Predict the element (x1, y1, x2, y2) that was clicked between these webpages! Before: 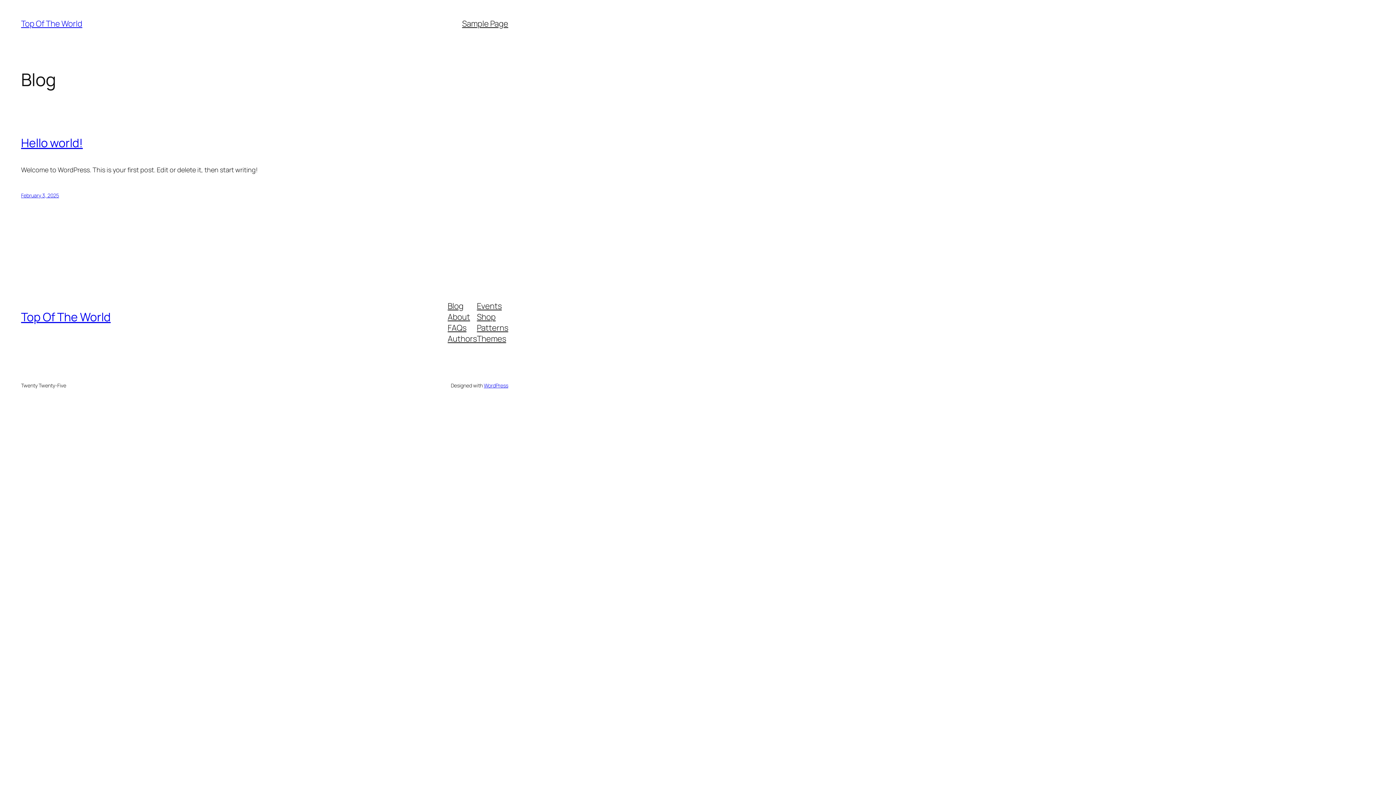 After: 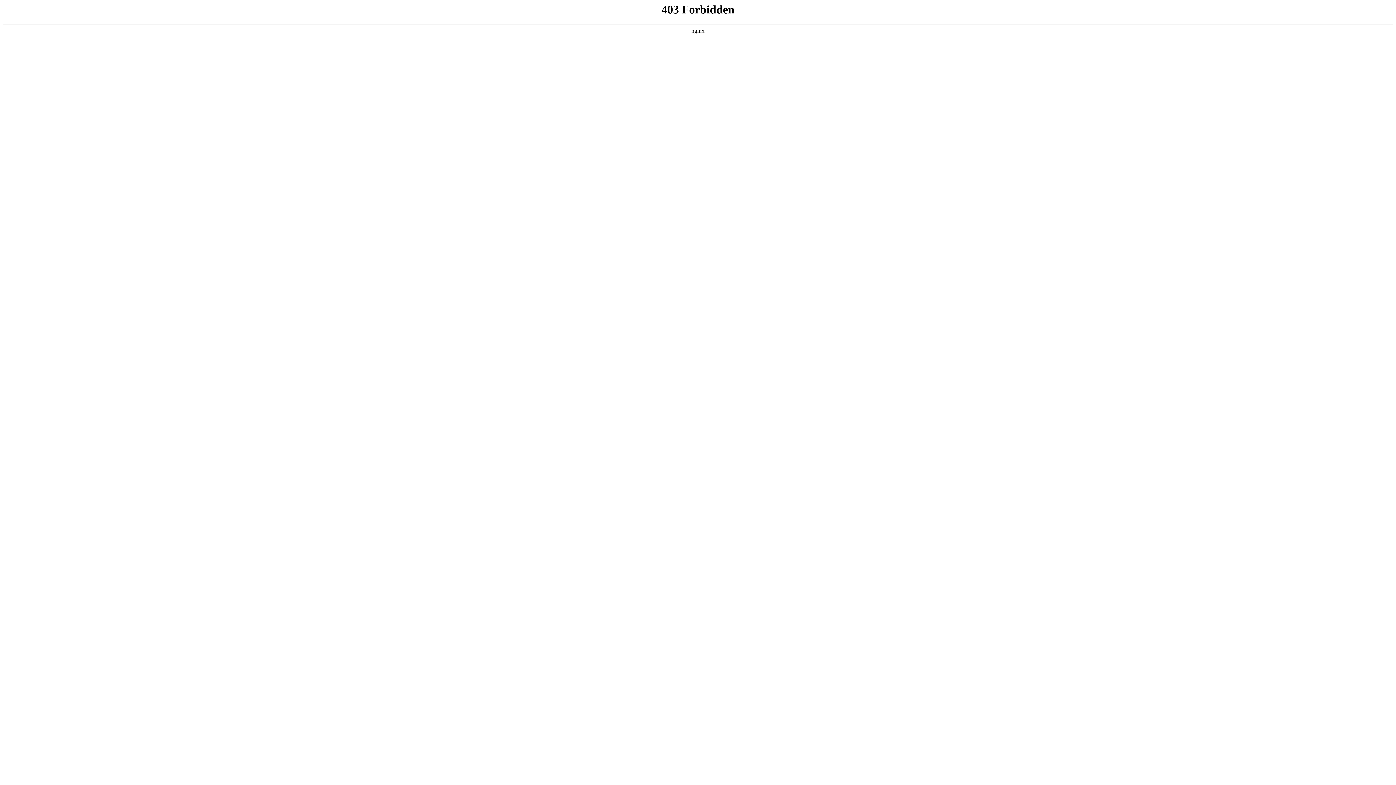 Action: bbox: (483, 382, 508, 389) label: WordPress